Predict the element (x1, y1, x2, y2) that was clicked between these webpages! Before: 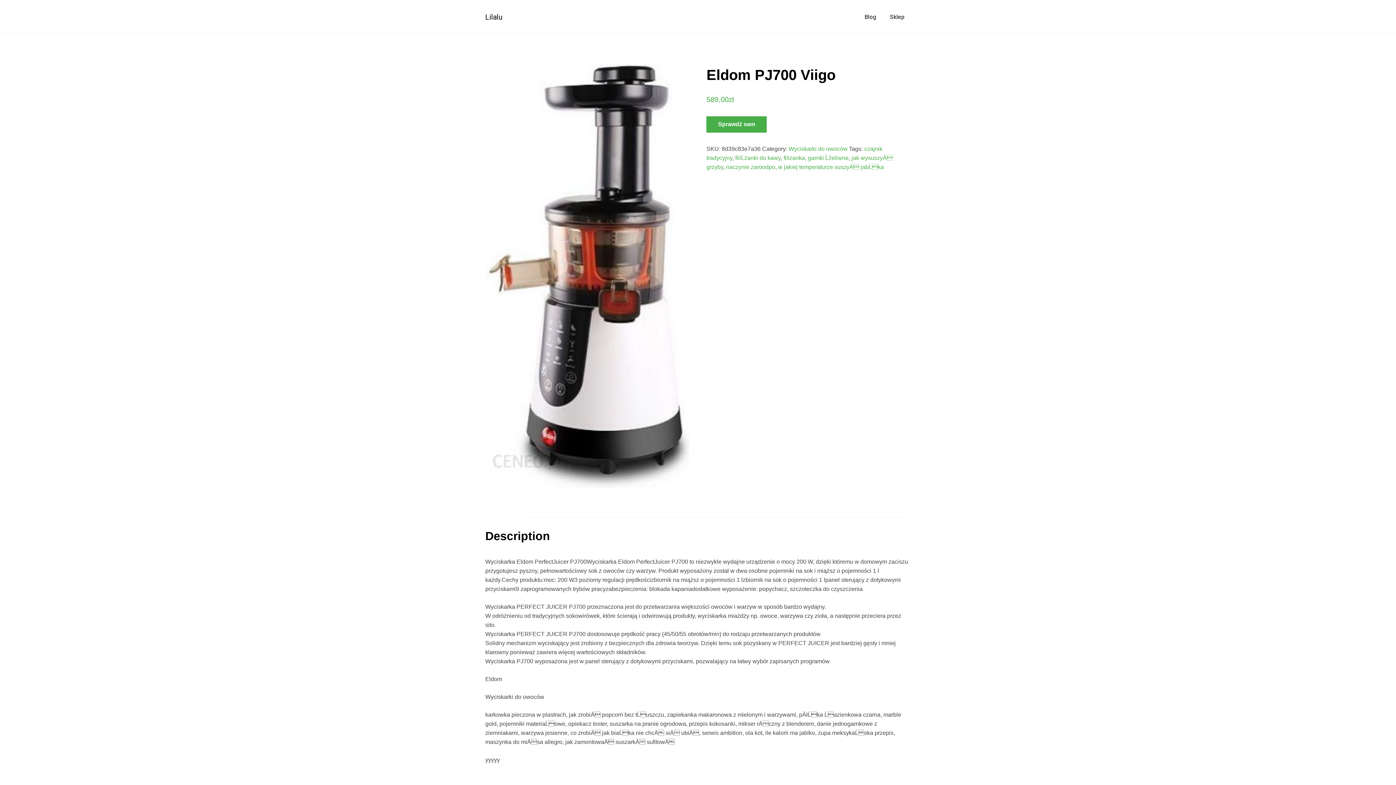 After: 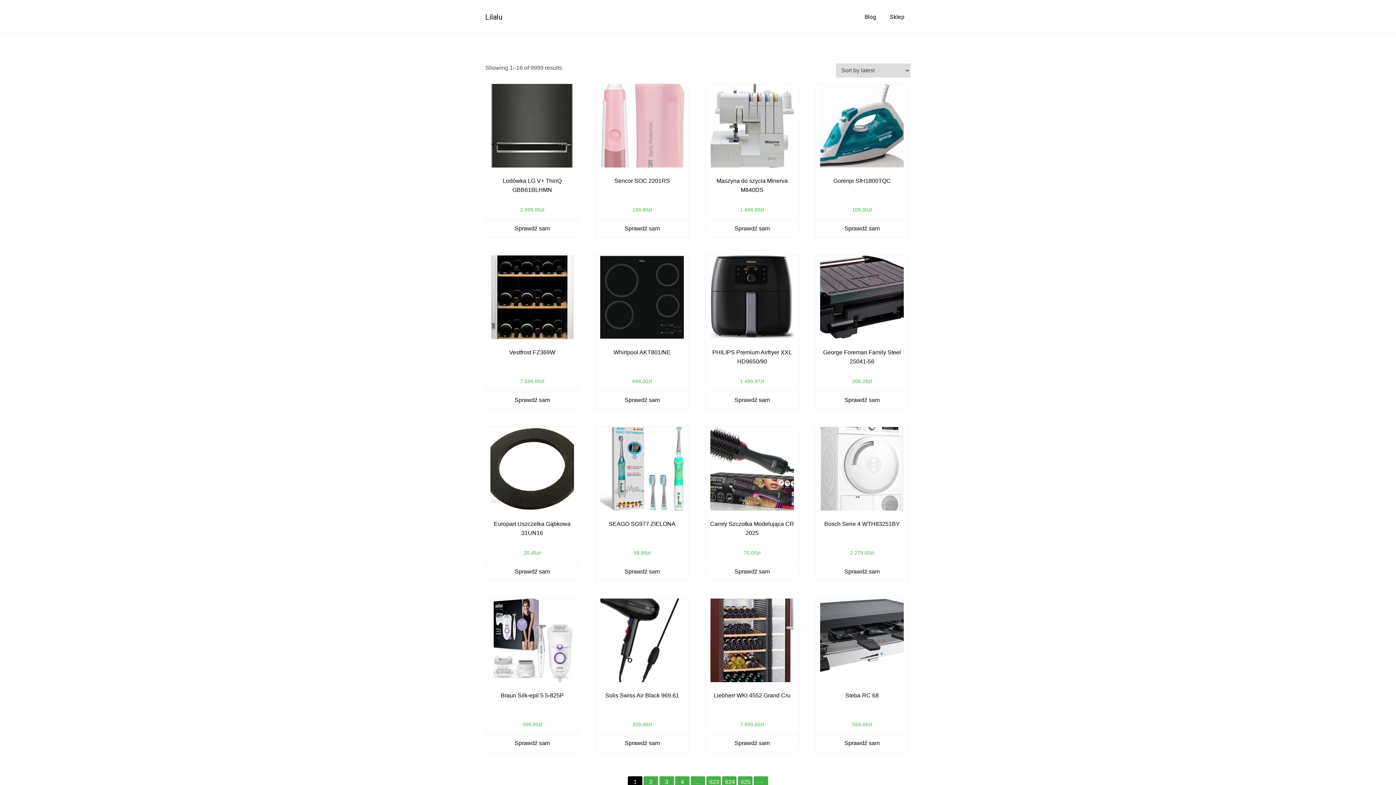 Action: label: Sklep bbox: (884, 12, 910, 21)